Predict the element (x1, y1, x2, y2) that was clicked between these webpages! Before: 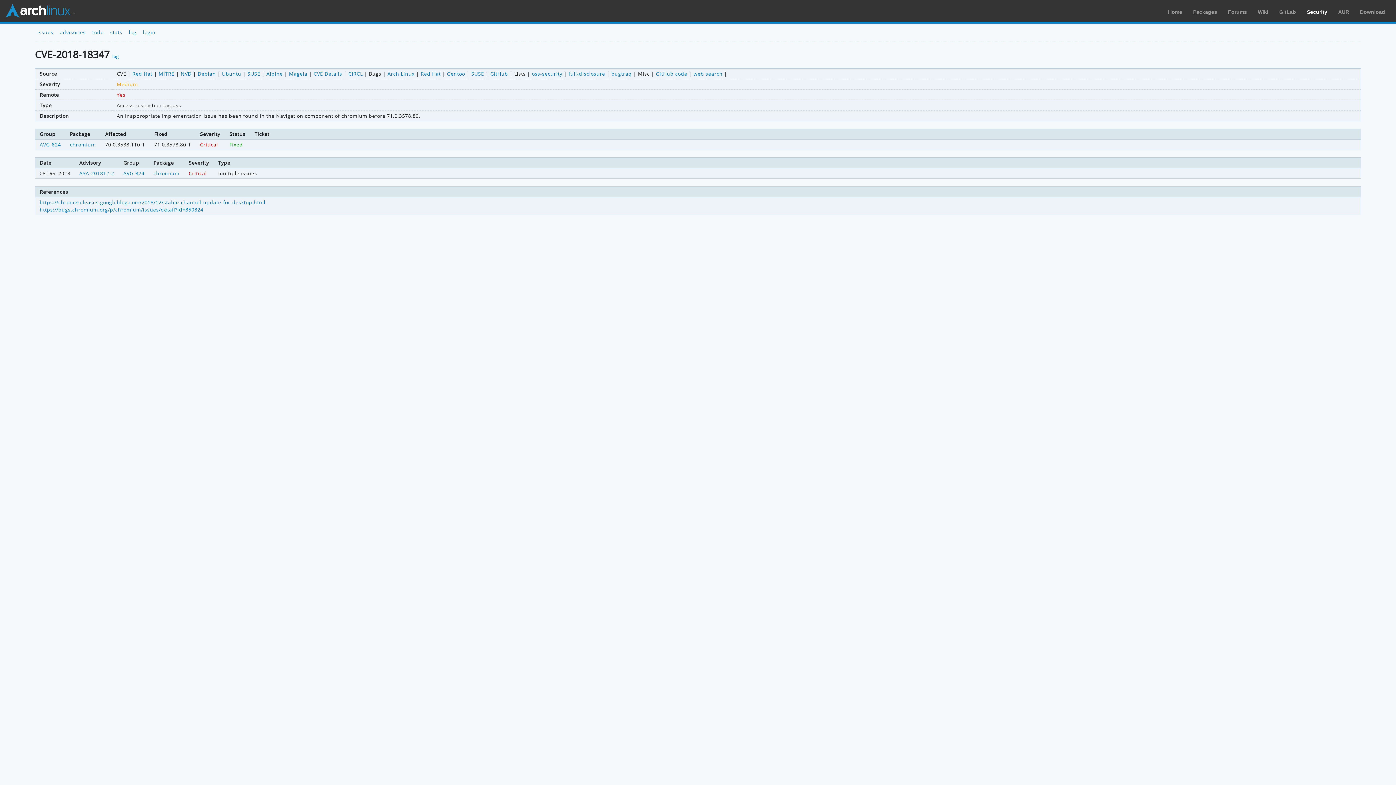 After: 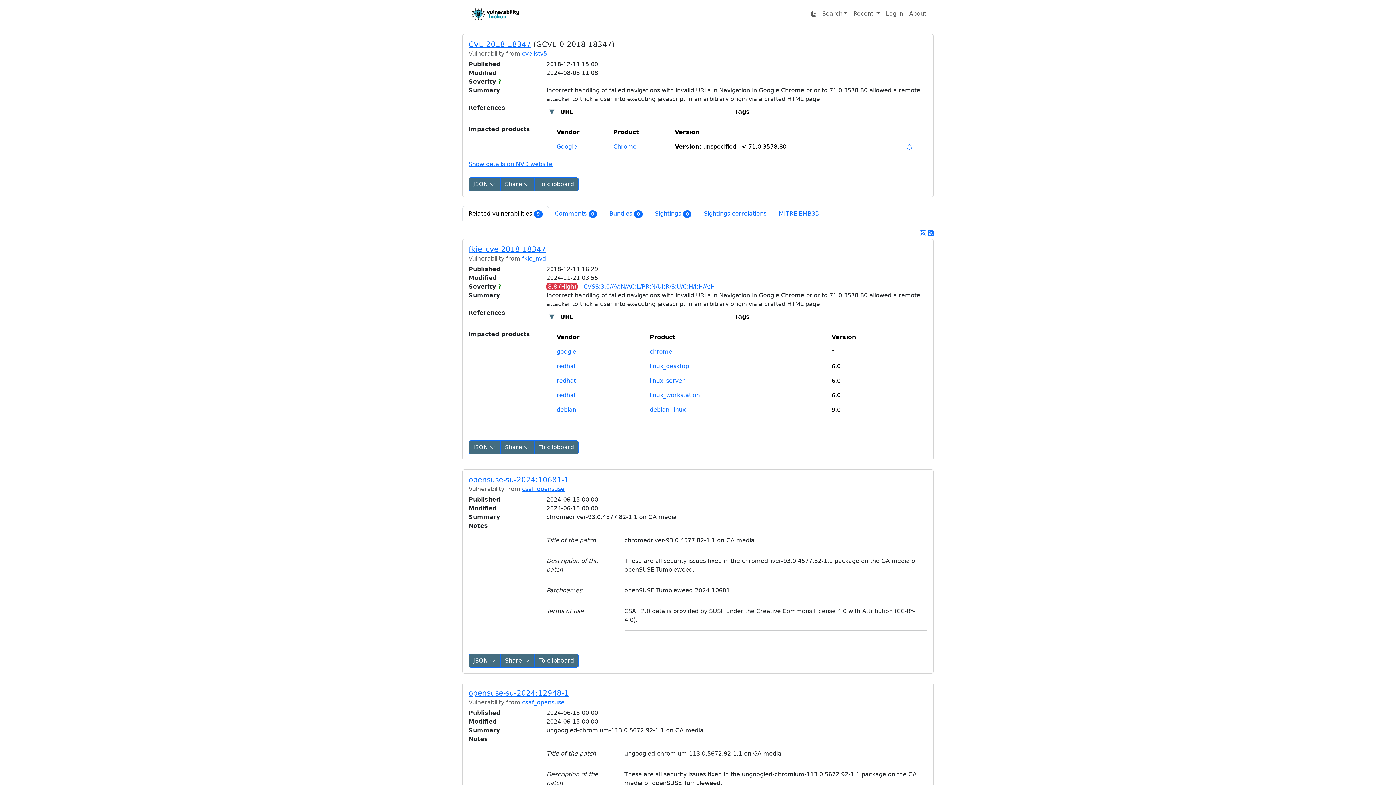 Action: bbox: (348, 70, 362, 76) label: CIRCL